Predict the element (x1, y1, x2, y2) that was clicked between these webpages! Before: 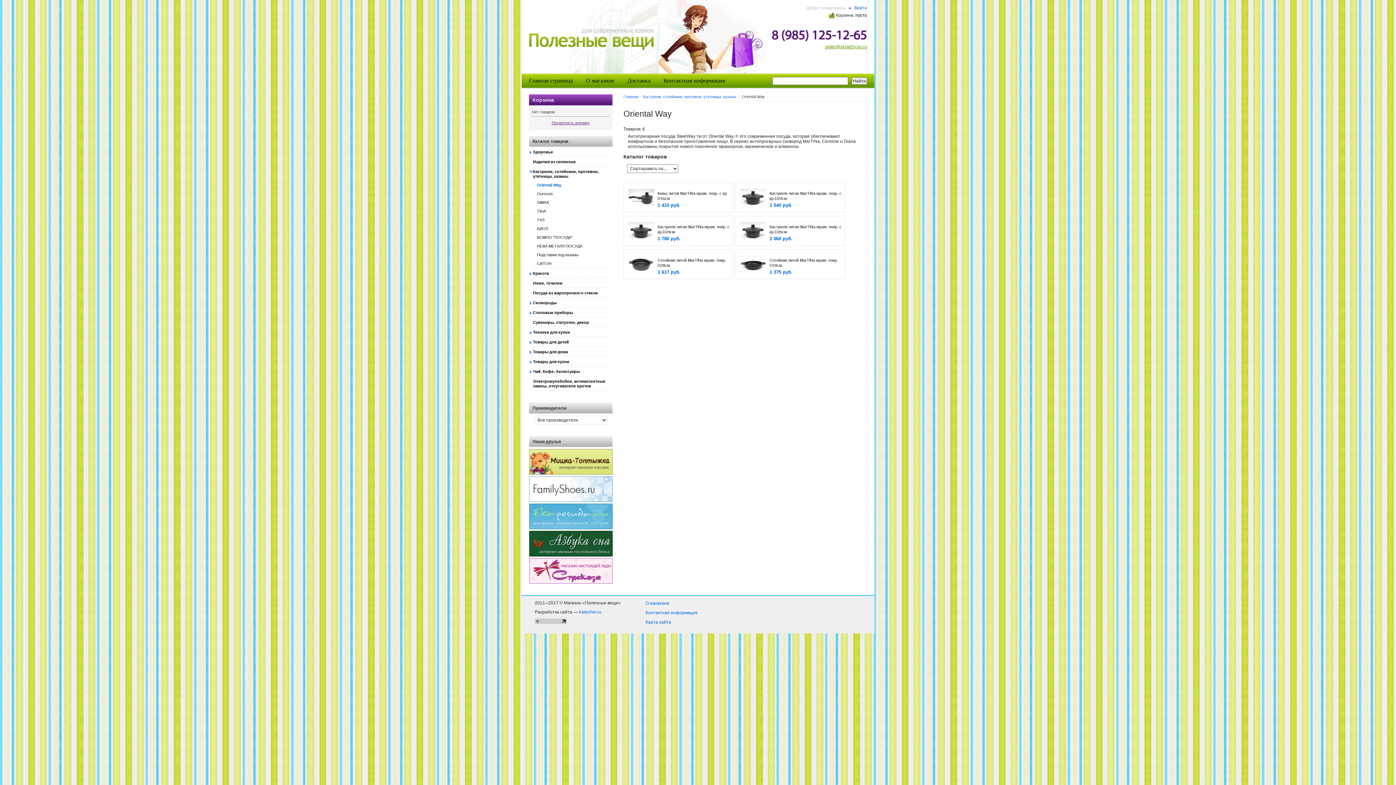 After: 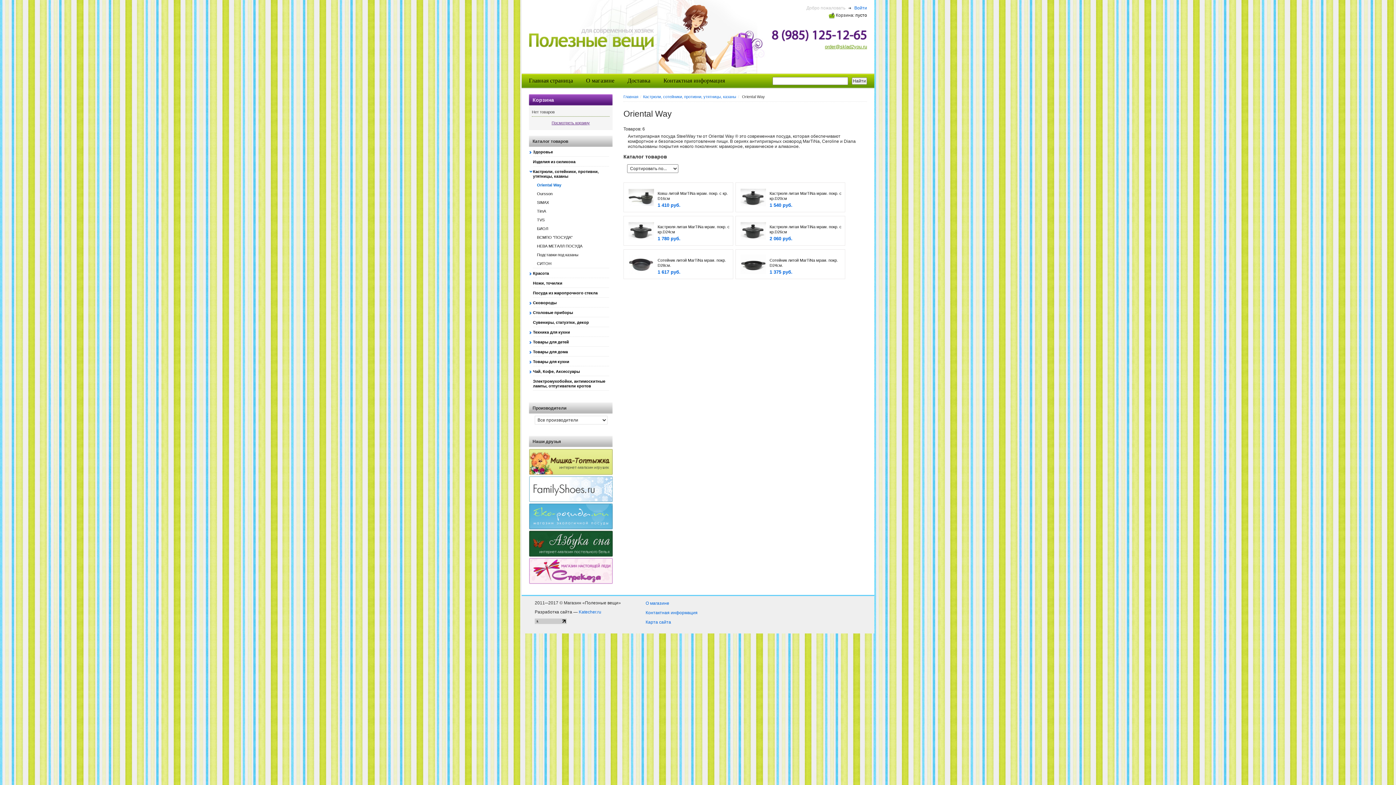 Action: bbox: (537, 182, 561, 187) label: Oriental Way